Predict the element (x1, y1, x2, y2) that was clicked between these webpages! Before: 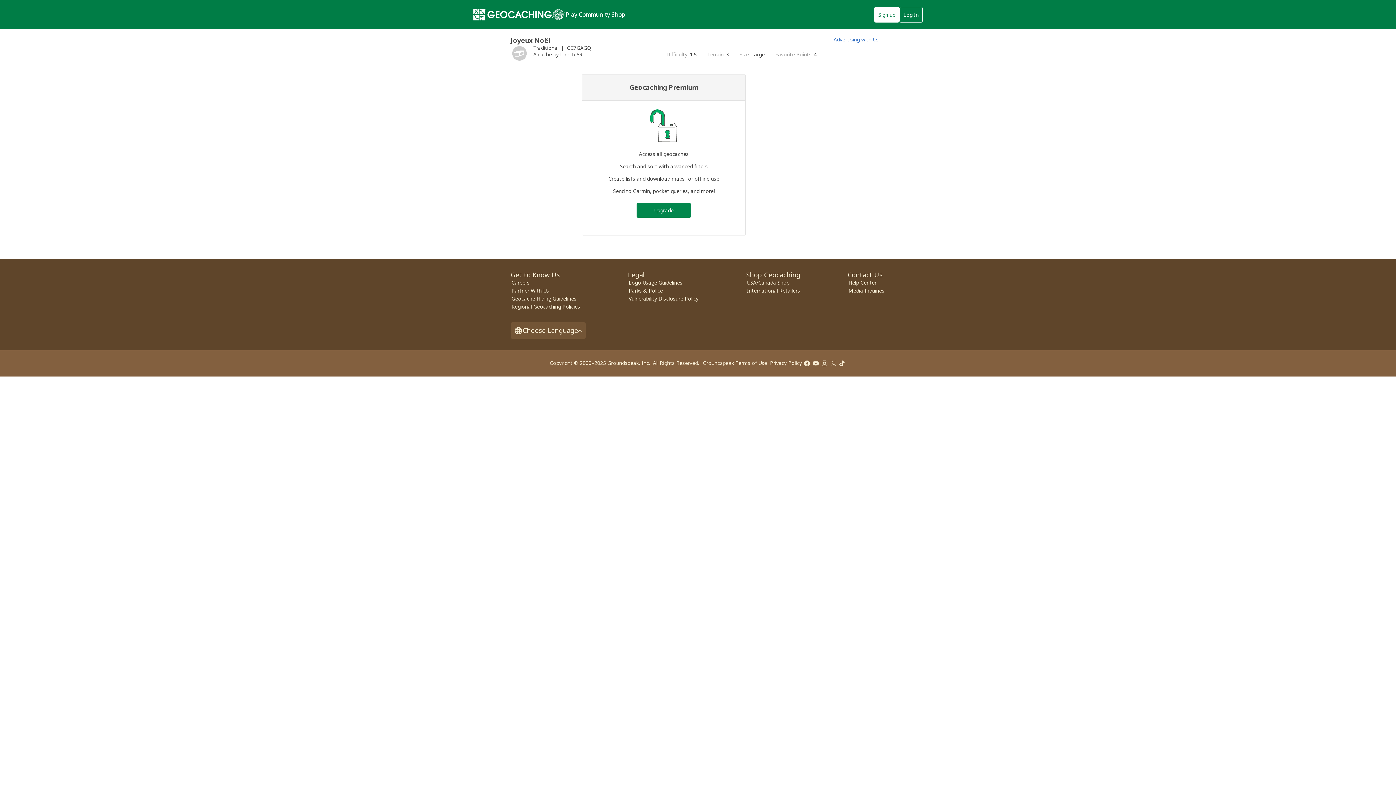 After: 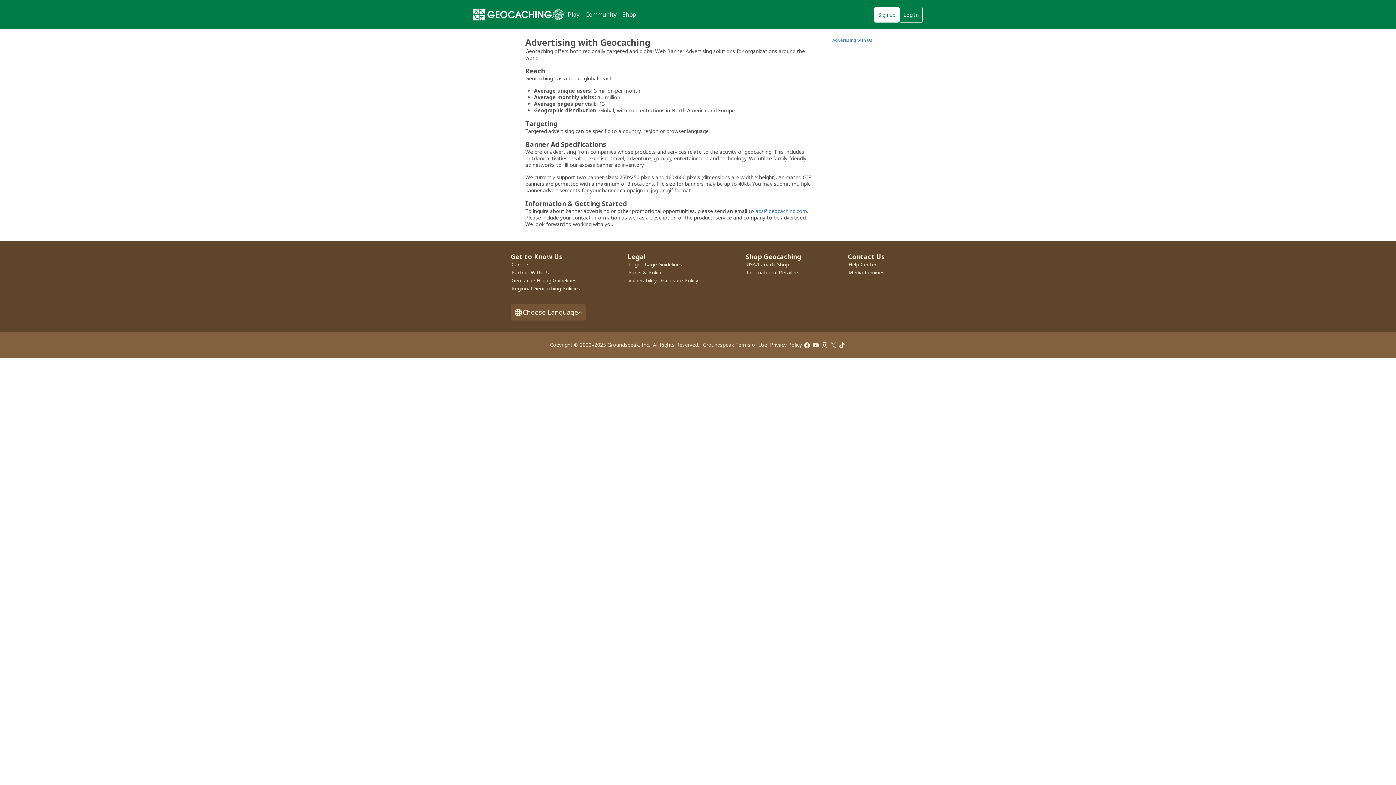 Action: bbox: (833, 36, 878, 42) label: Advertising with Us